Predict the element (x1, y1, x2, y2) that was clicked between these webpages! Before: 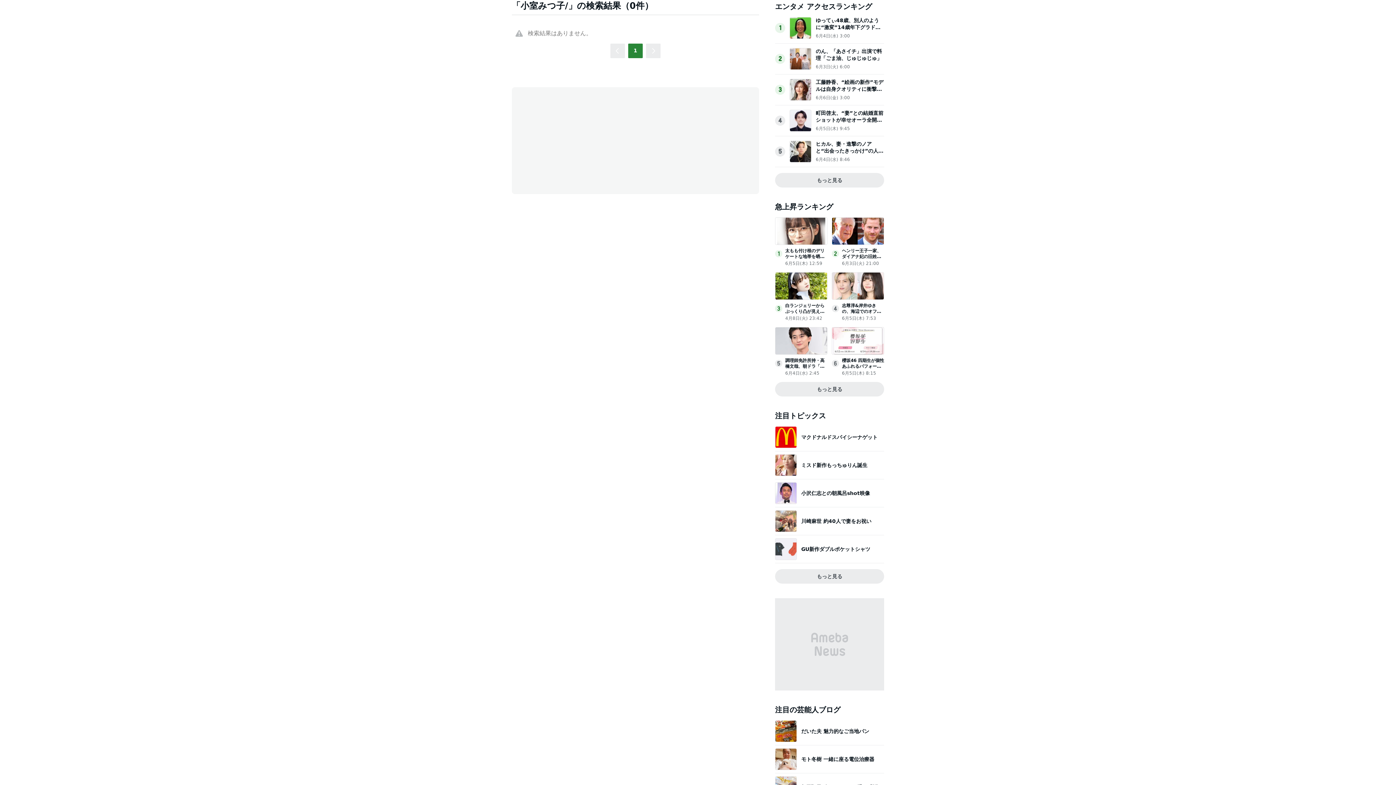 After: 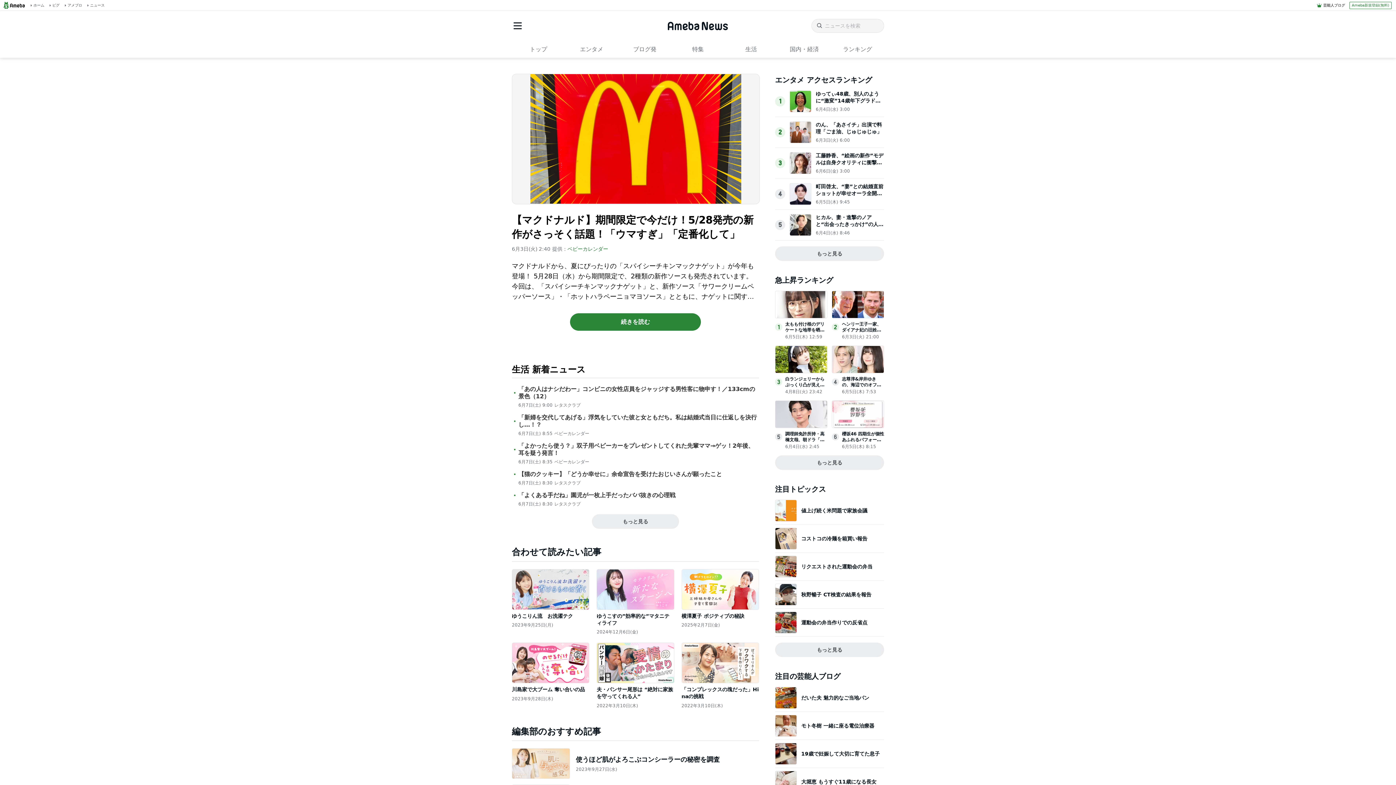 Action: bbox: (775, 426, 884, 448) label: マクドナルドスパイシーナゲット